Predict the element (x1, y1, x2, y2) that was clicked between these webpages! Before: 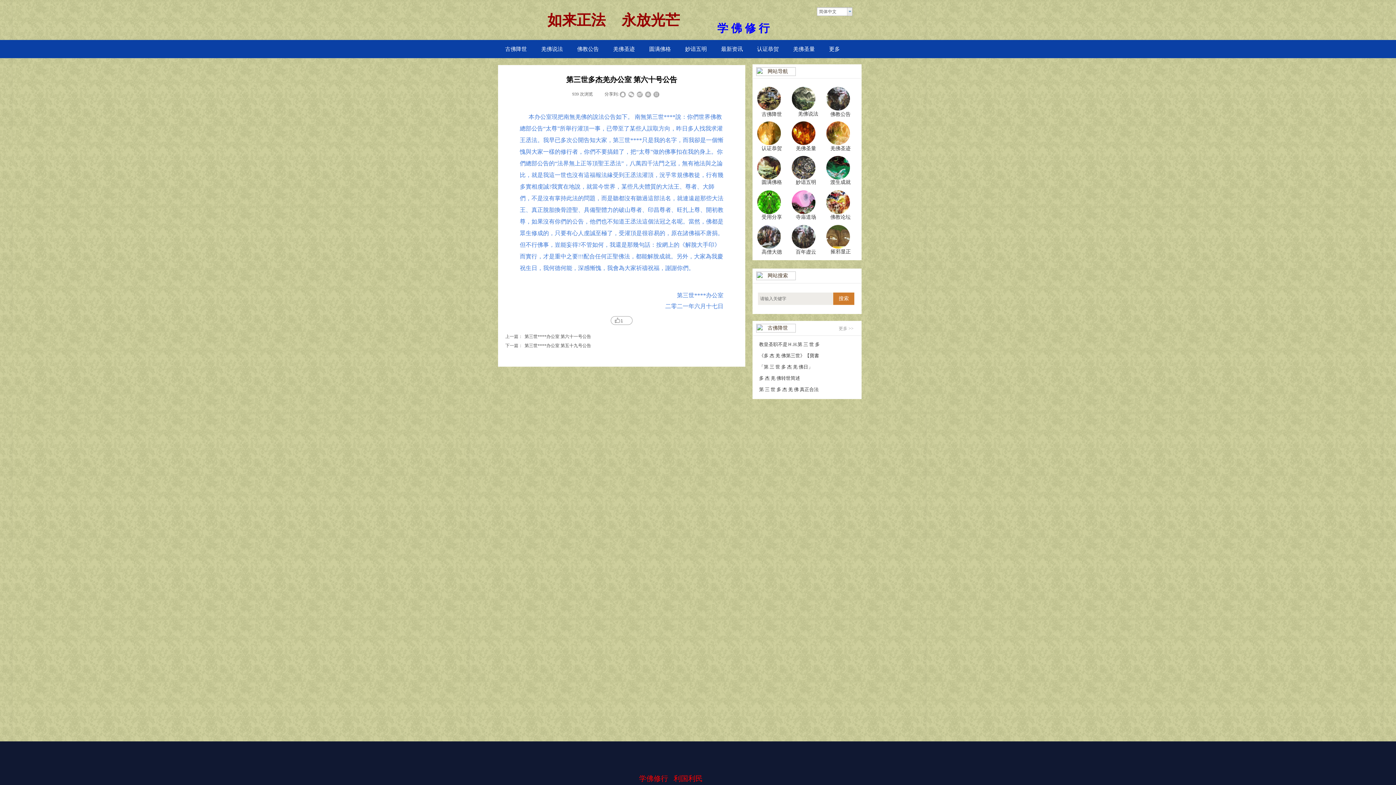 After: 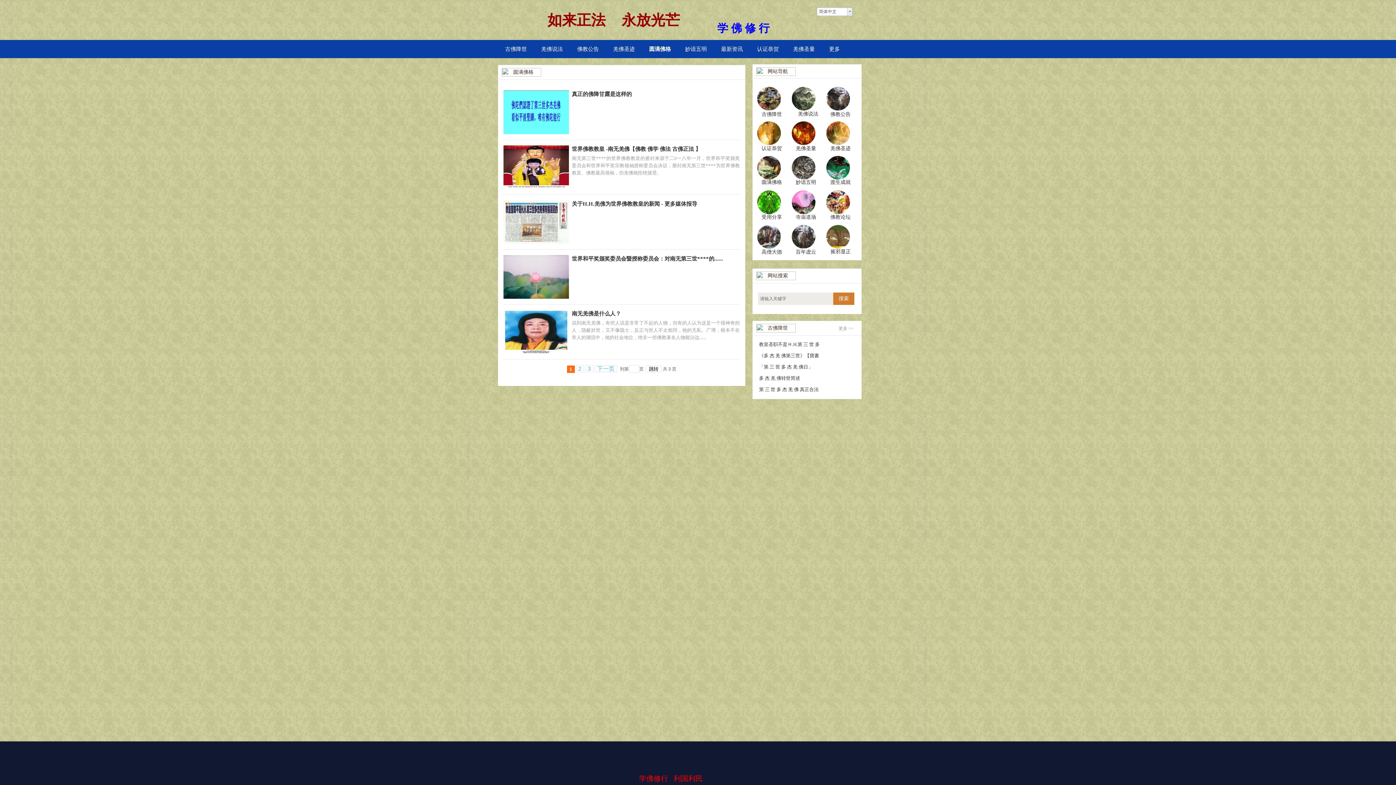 Action: bbox: (757, 156, 781, 179)